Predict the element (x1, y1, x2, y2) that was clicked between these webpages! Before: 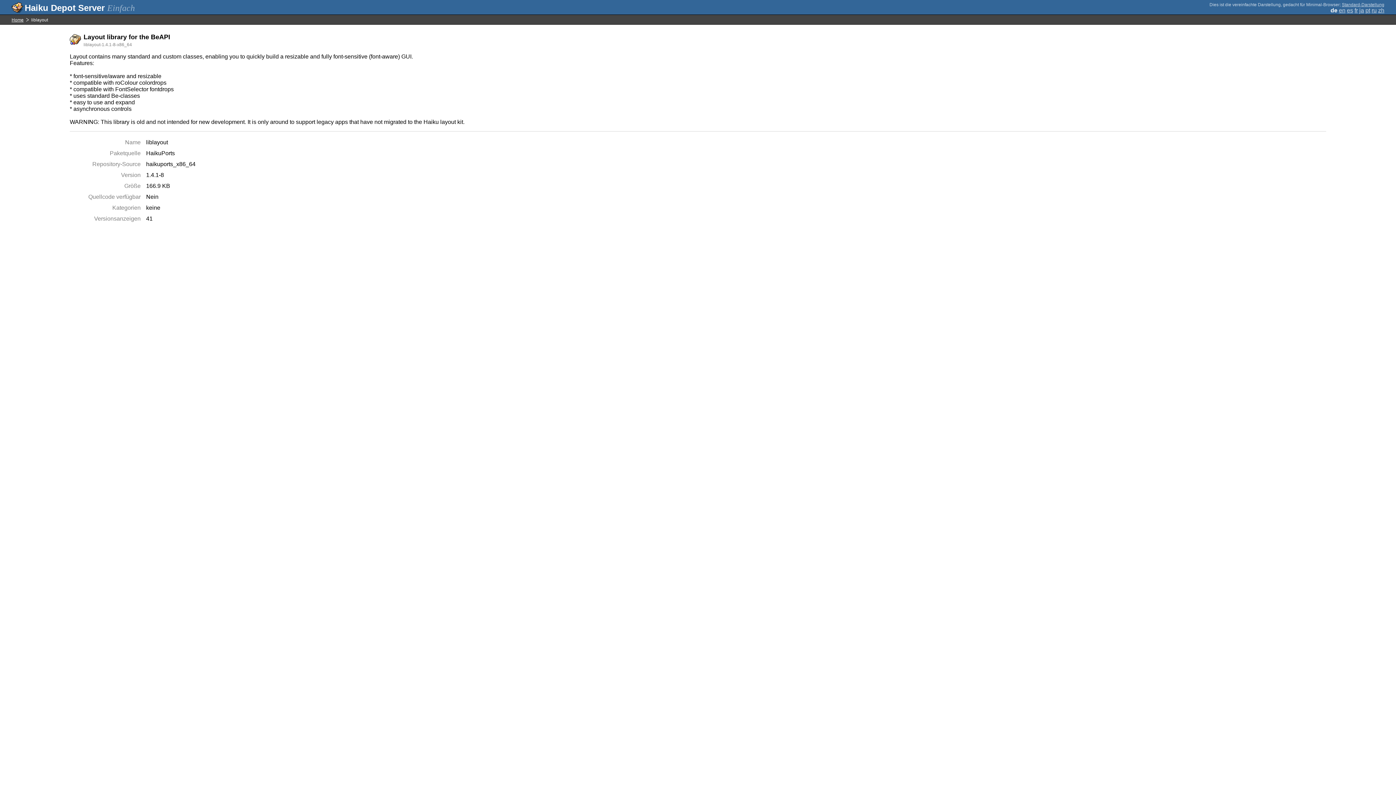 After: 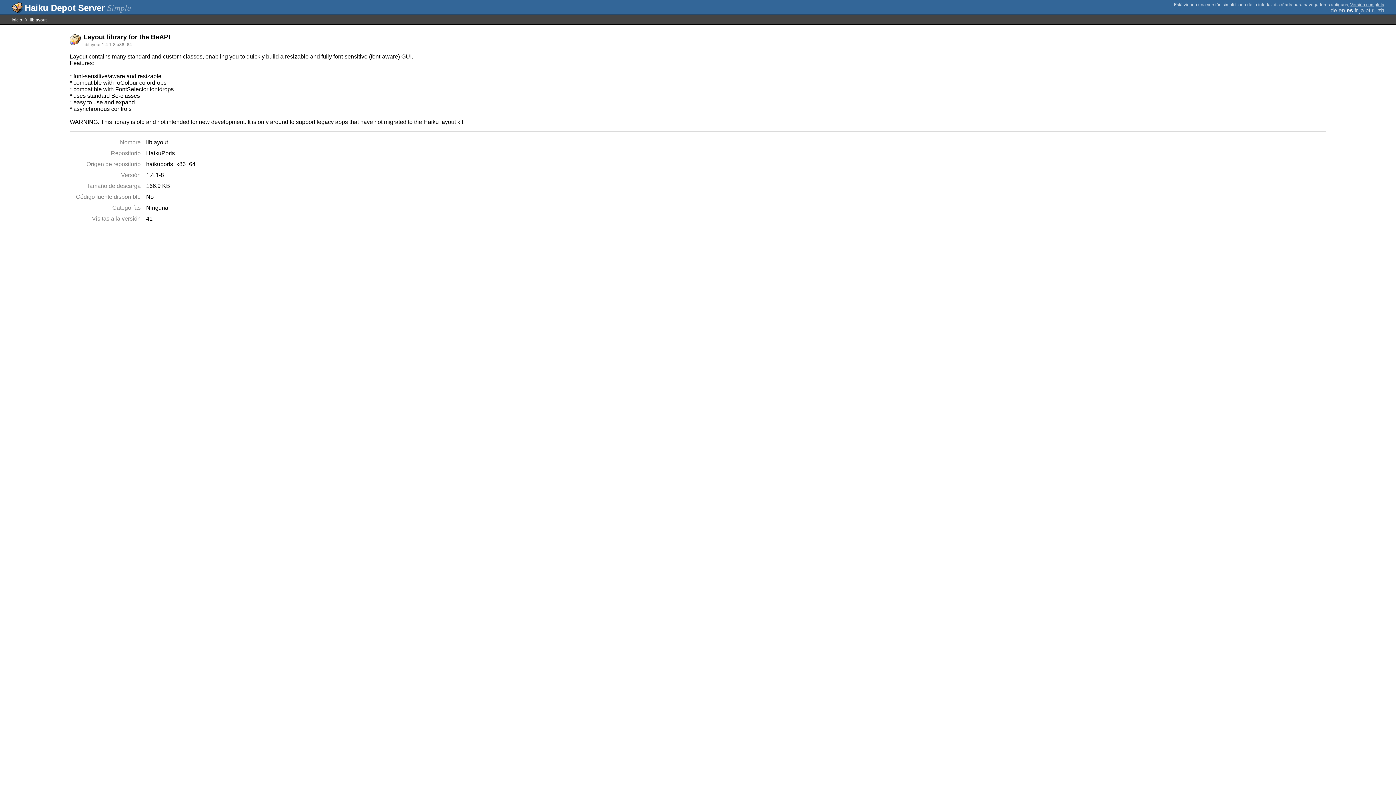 Action: bbox: (1347, 7, 1353, 13) label: es